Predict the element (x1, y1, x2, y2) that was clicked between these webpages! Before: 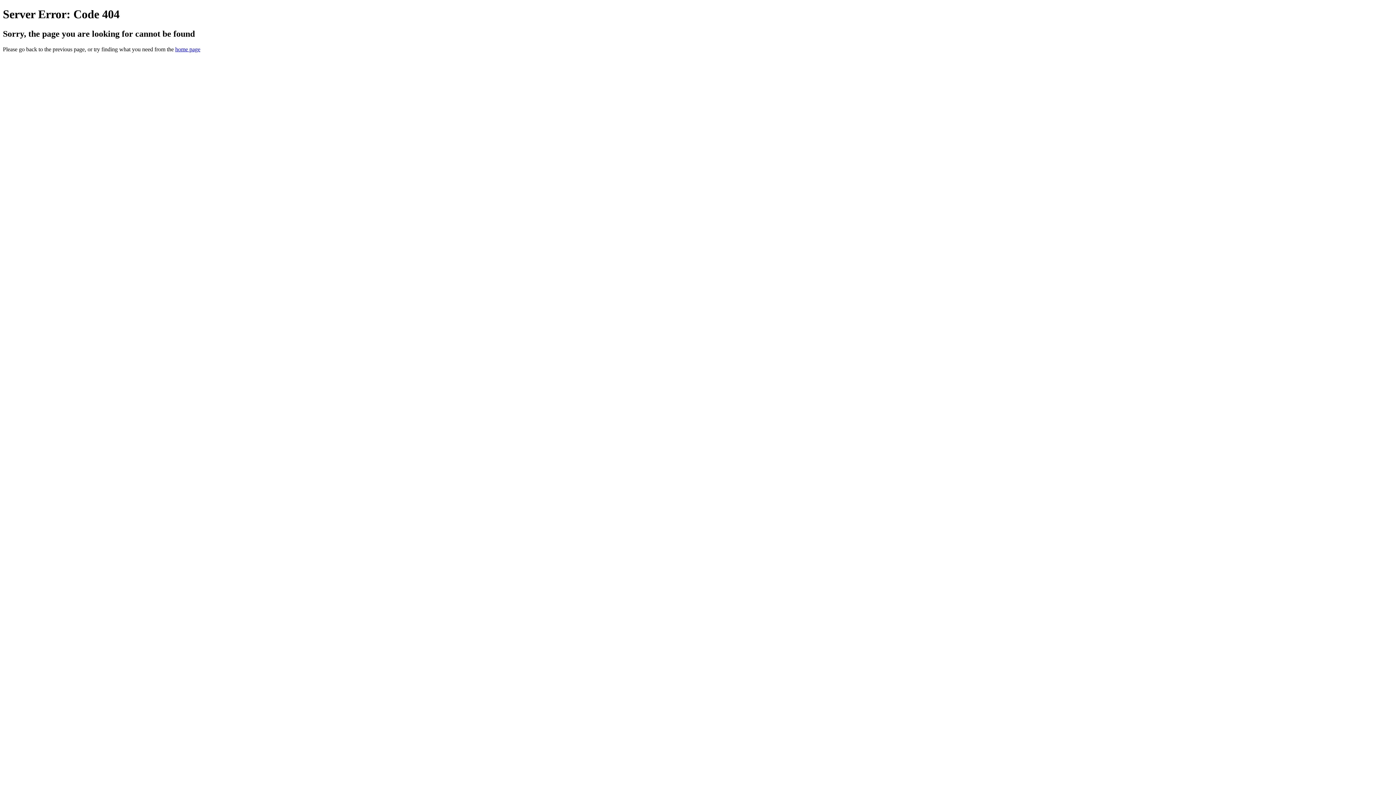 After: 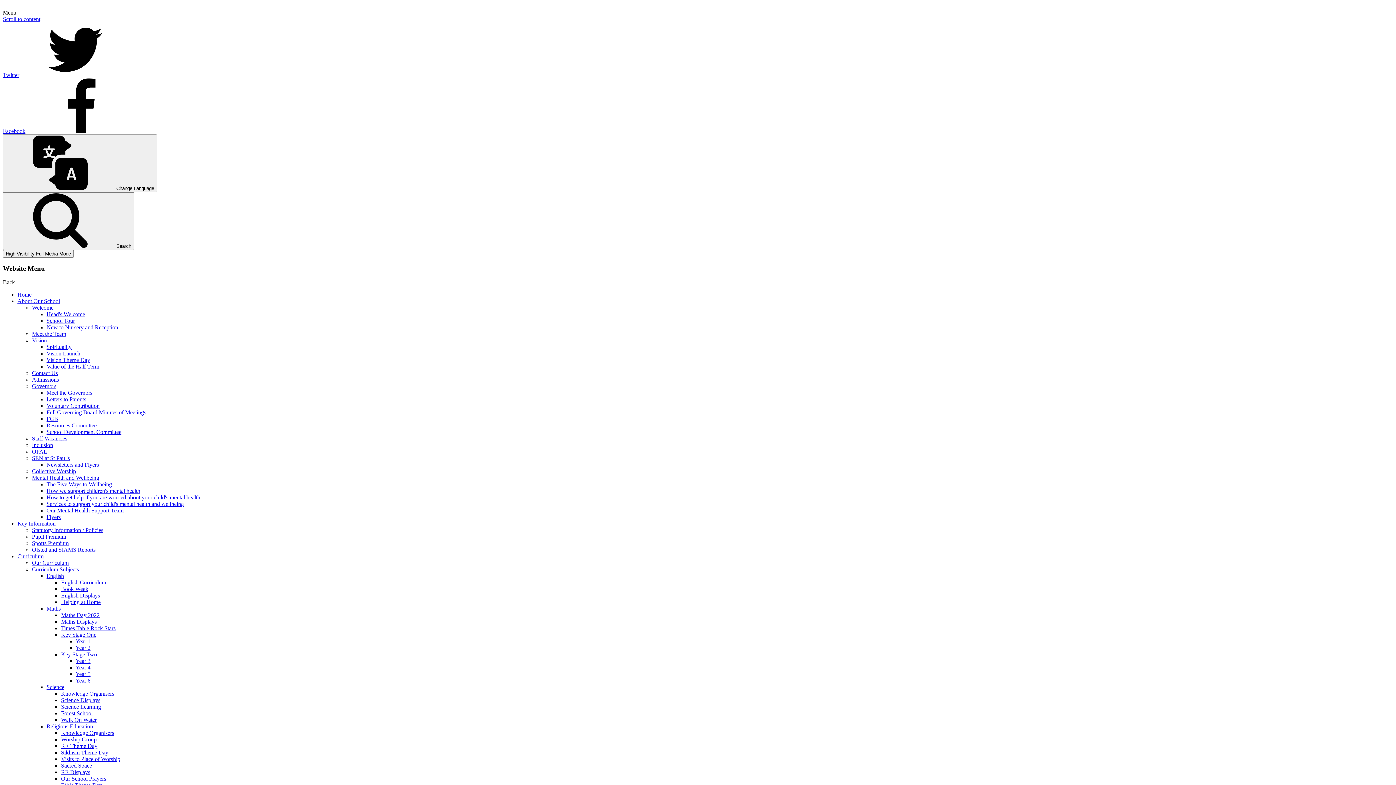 Action: label: home page bbox: (175, 46, 200, 52)